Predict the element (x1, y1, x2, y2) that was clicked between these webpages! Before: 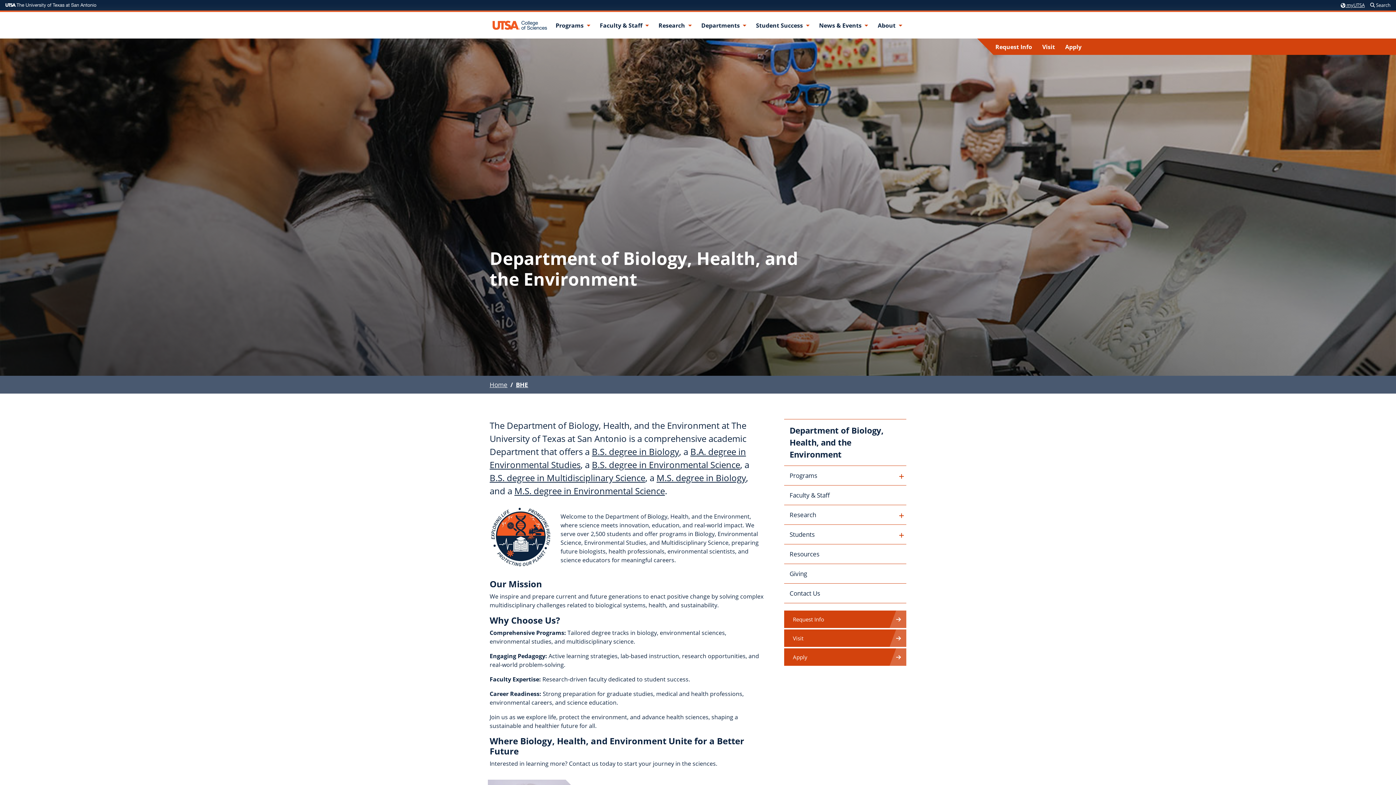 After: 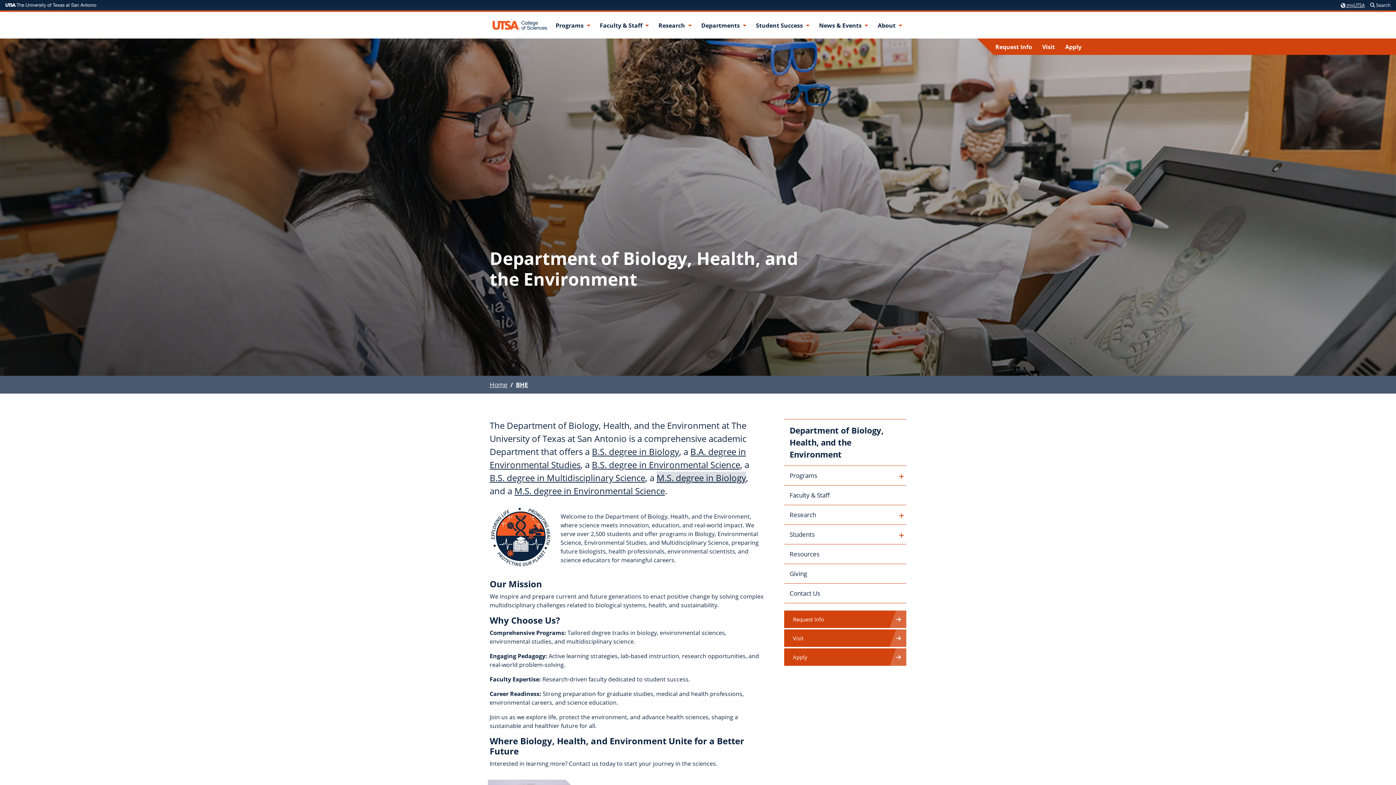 Action: bbox: (656, 472, 746, 484) label: M.S. degree in Biology